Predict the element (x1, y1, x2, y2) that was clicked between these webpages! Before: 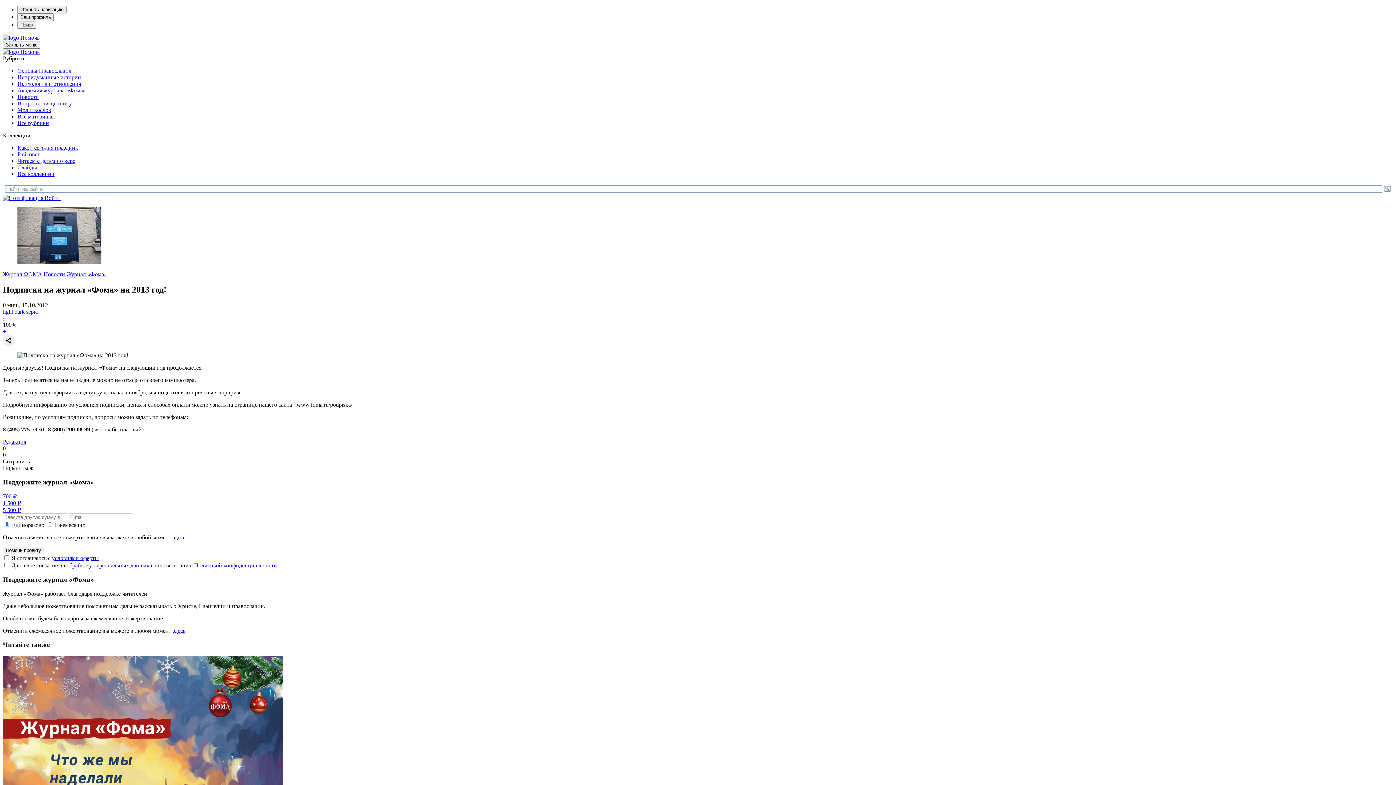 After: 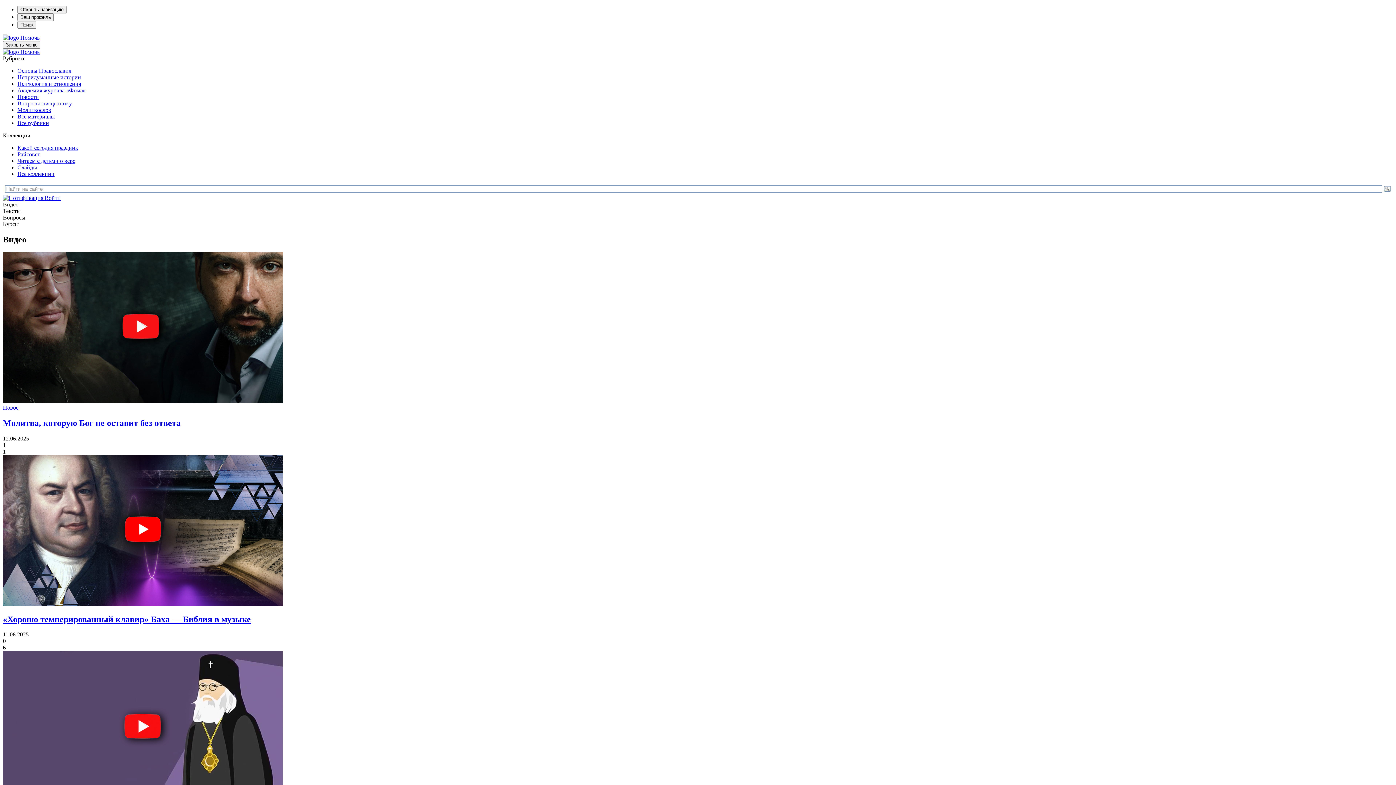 Action: label:   bbox: (2, 48, 20, 54)